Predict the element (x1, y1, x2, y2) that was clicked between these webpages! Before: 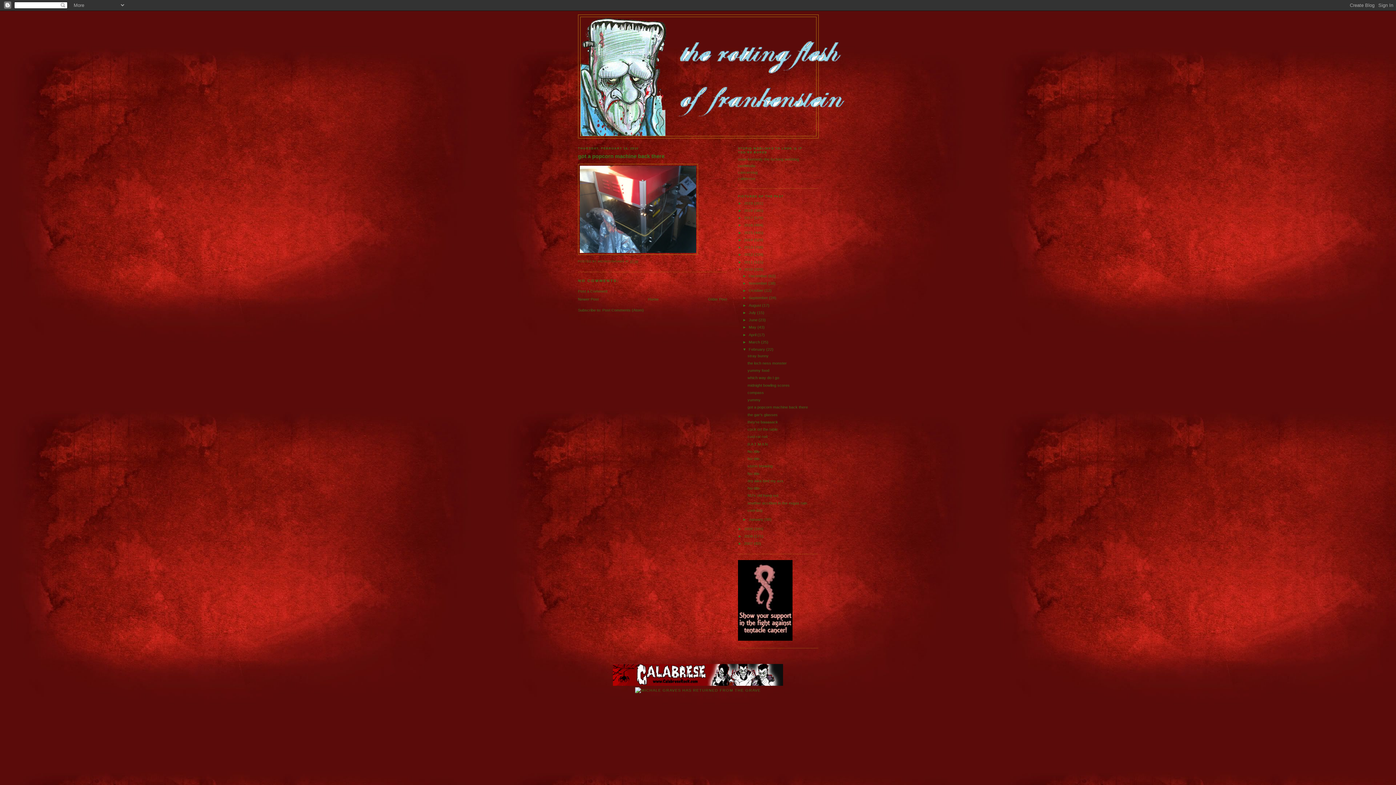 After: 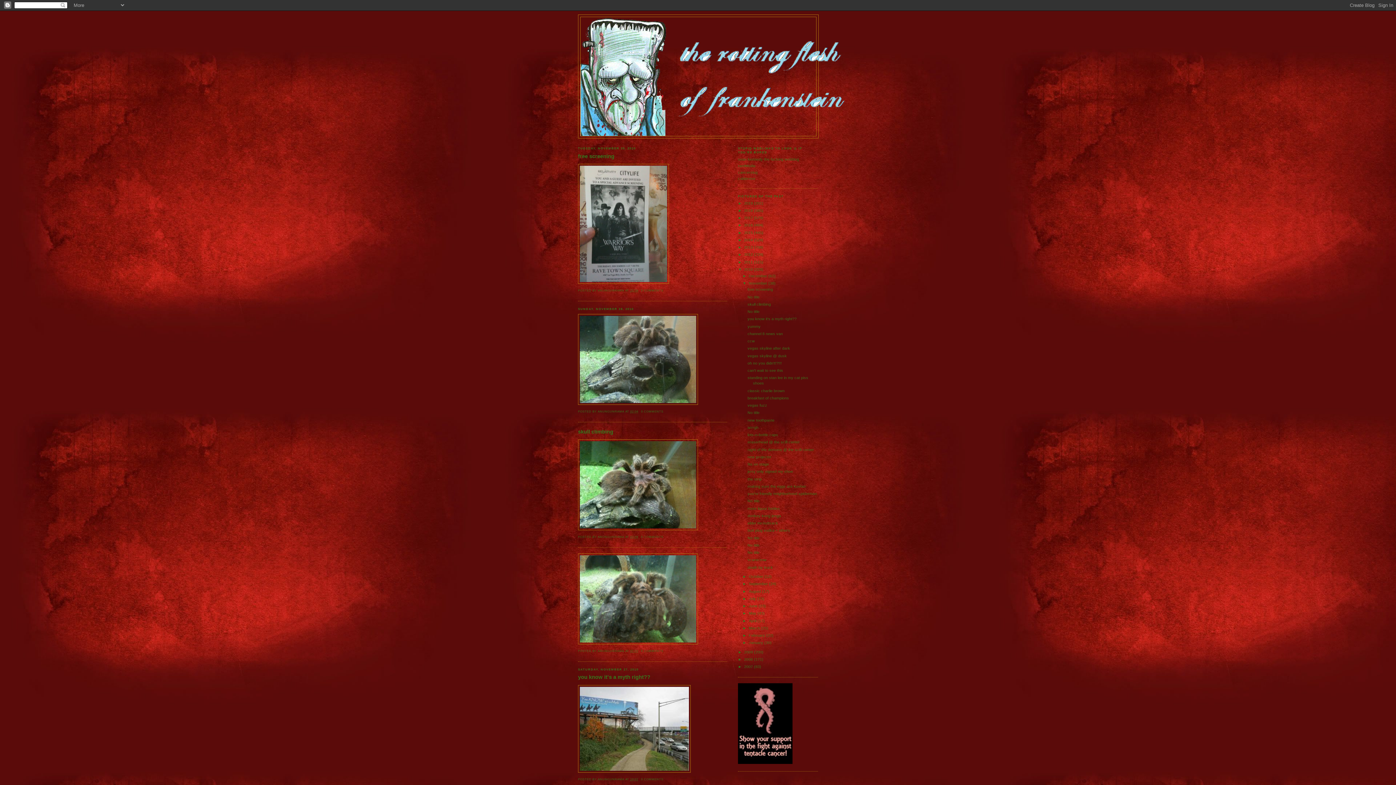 Action: label: November  bbox: (748, 281, 768, 285)